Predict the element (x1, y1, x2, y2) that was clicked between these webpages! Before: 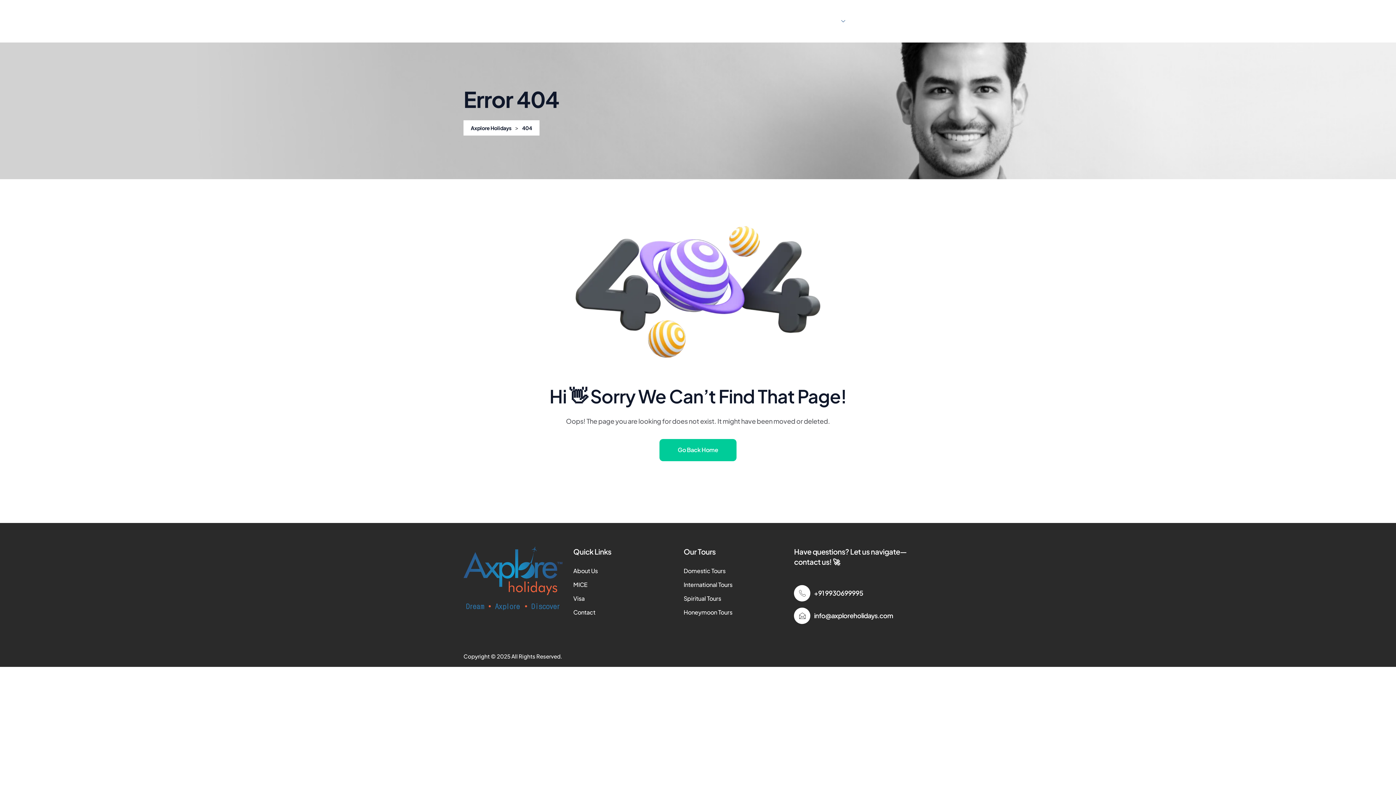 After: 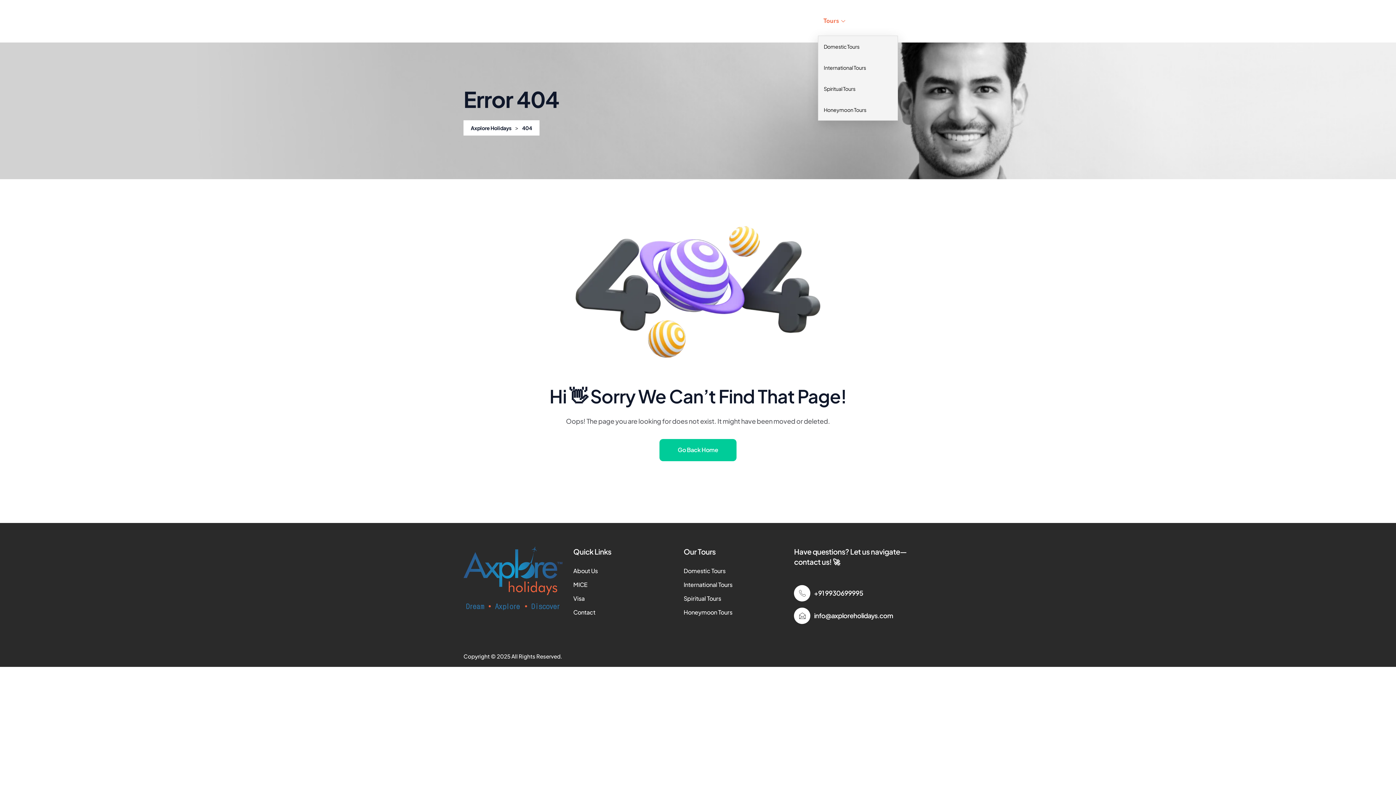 Action: bbox: (818, 6, 852, 35) label: Tours